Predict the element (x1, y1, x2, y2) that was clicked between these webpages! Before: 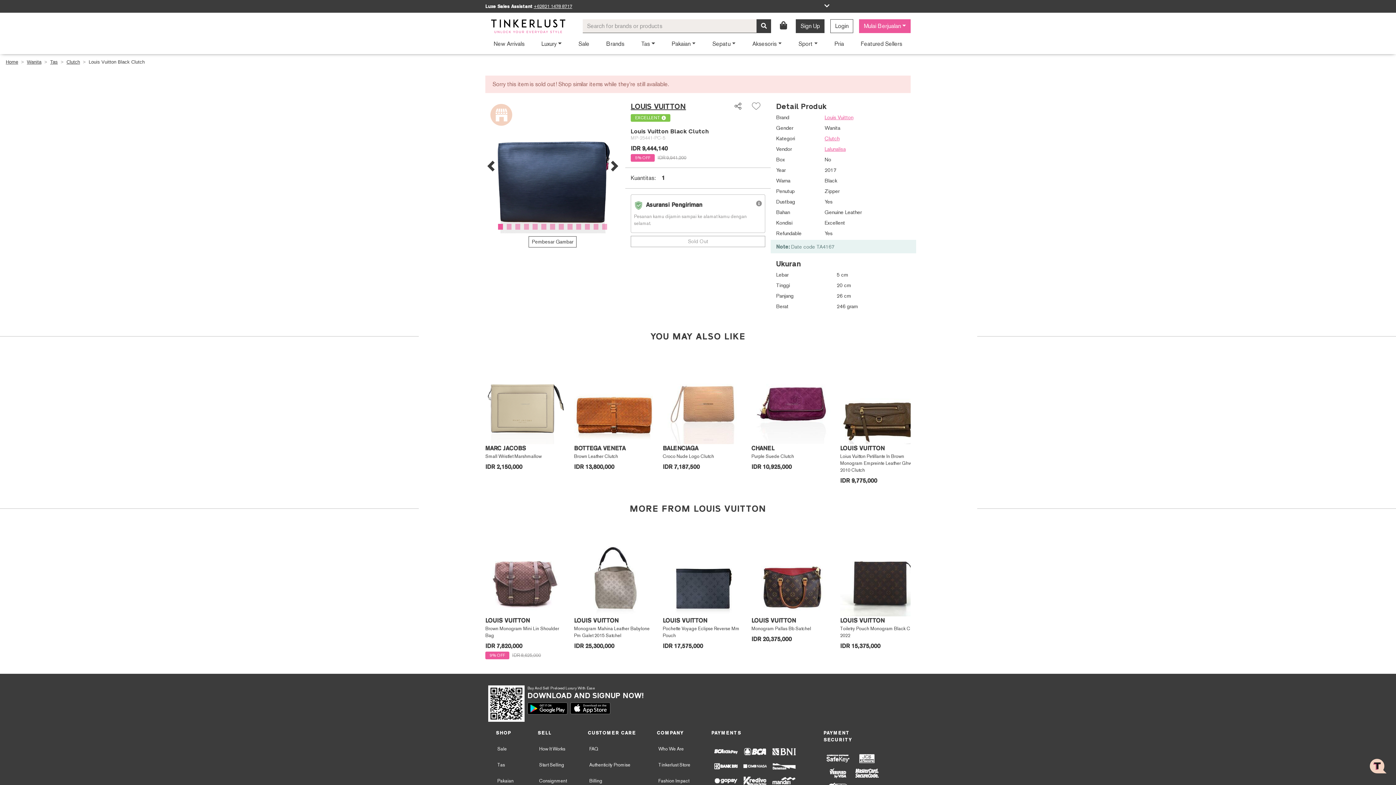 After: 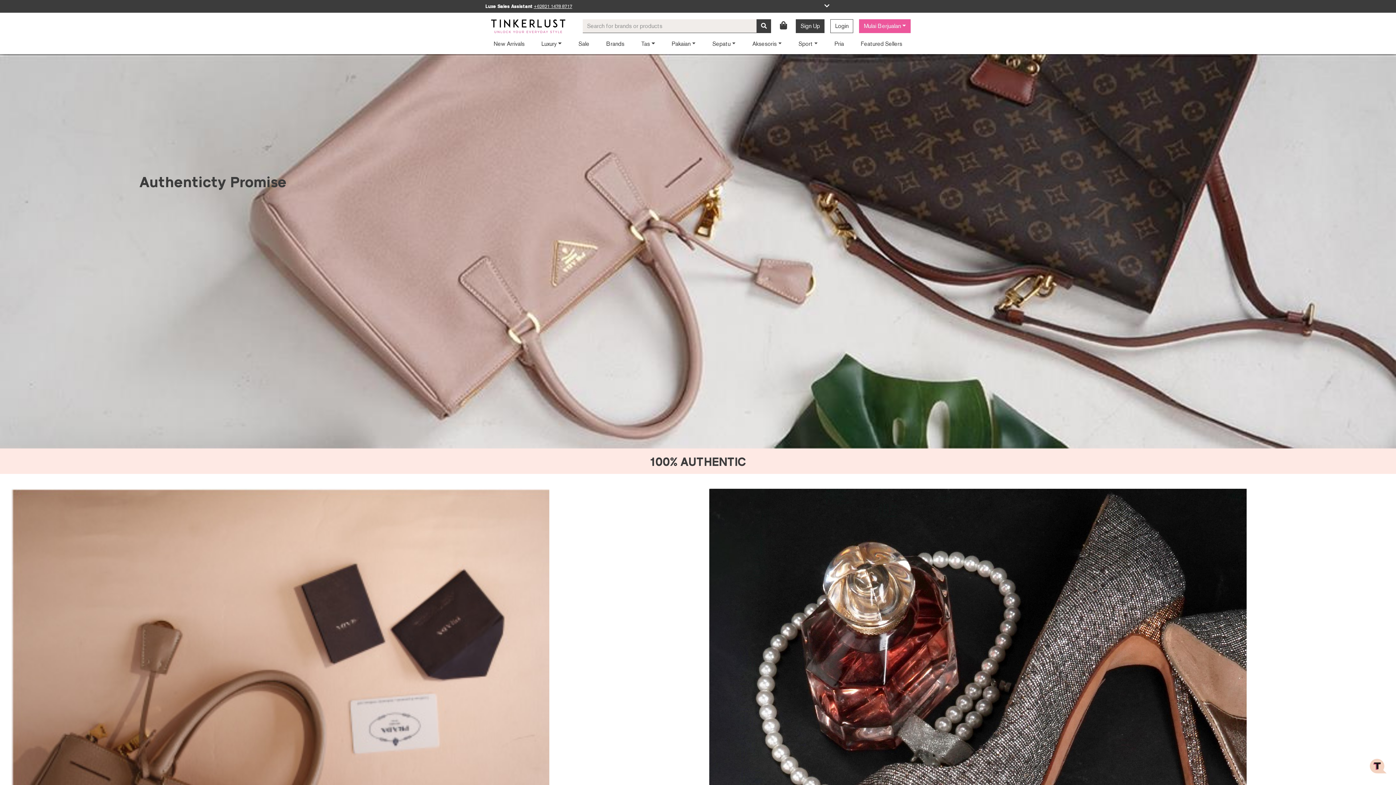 Action: label: Authenticity Promise bbox: (589, 762, 630, 768)